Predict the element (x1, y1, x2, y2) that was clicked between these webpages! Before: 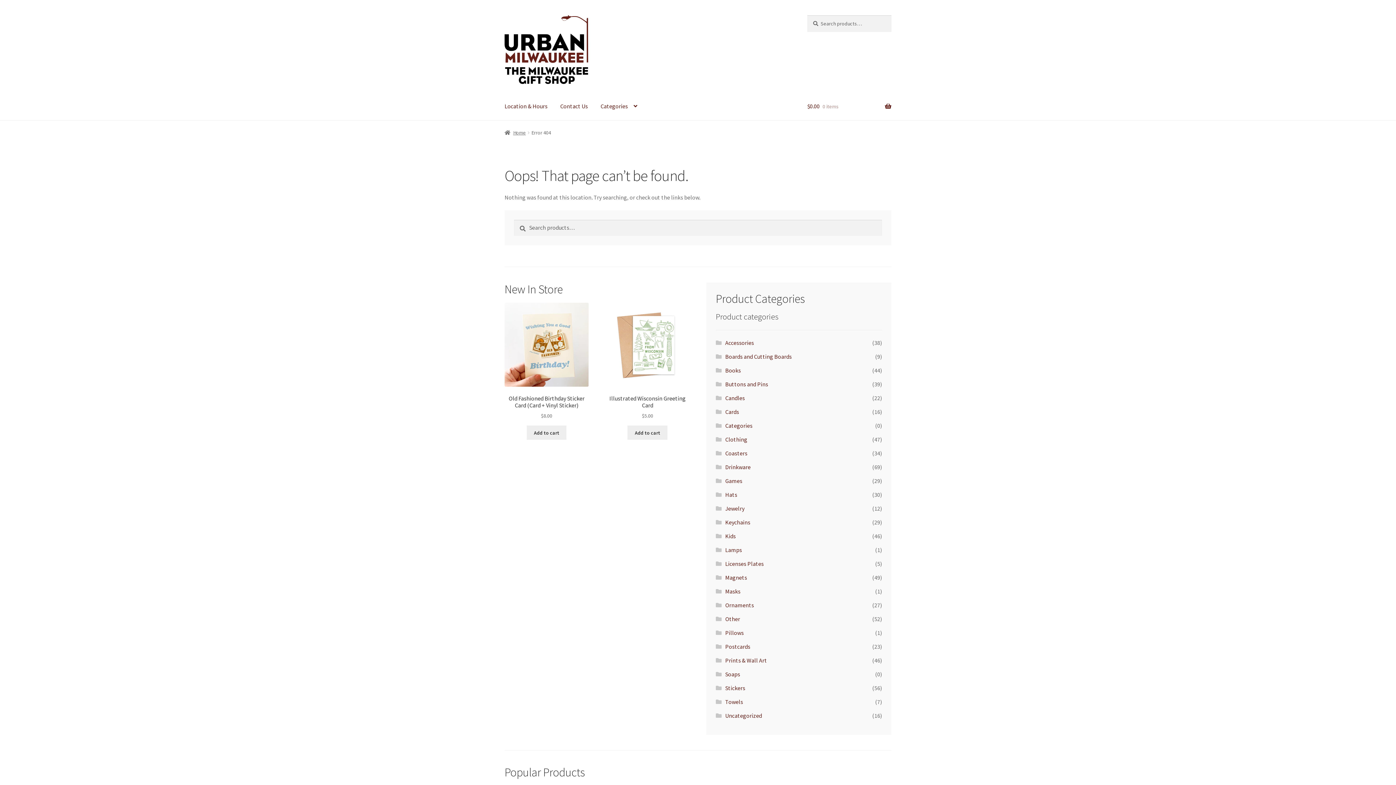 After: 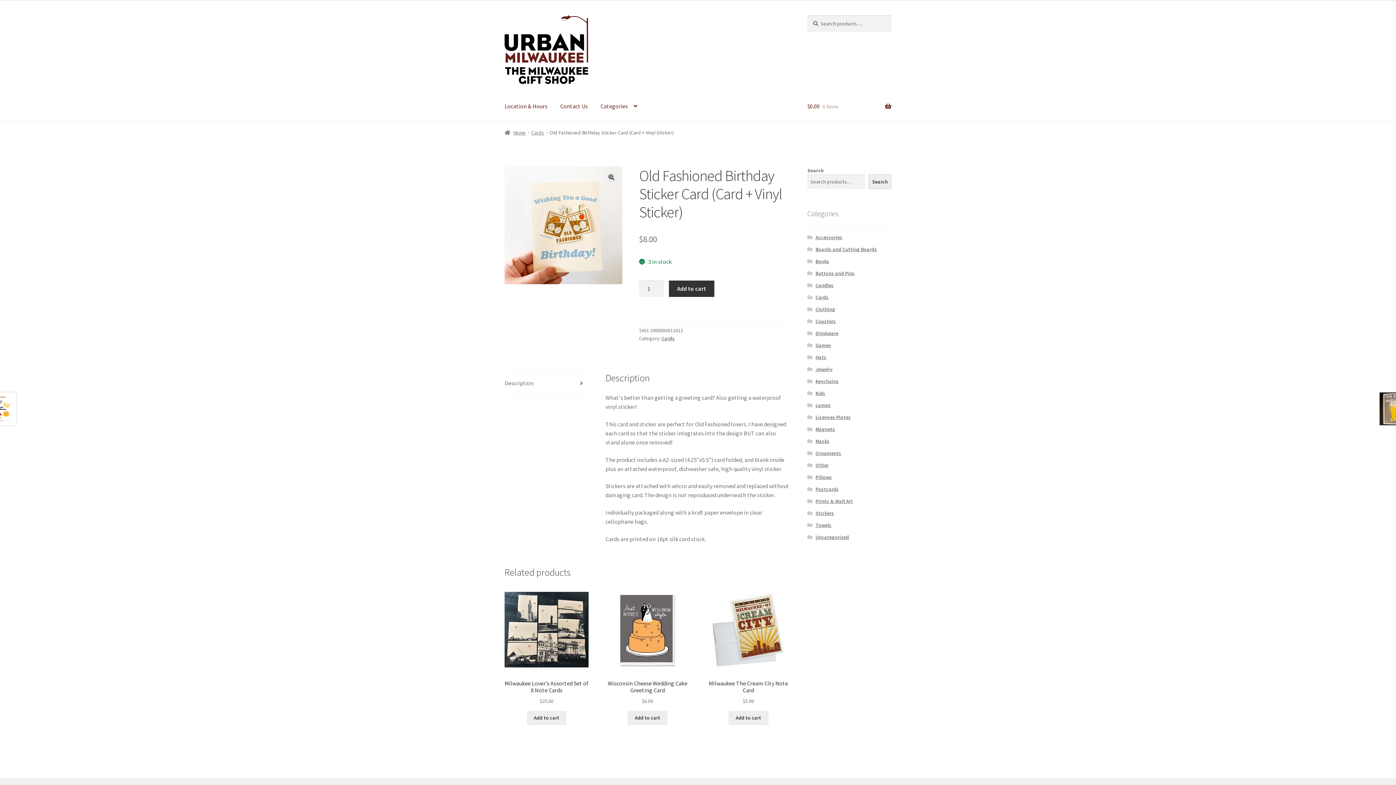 Action: bbox: (504, 302, 588, 420) label: Old Fashioned Birthday Sticker Card (Card + Vinyl Sticker)
$8.00